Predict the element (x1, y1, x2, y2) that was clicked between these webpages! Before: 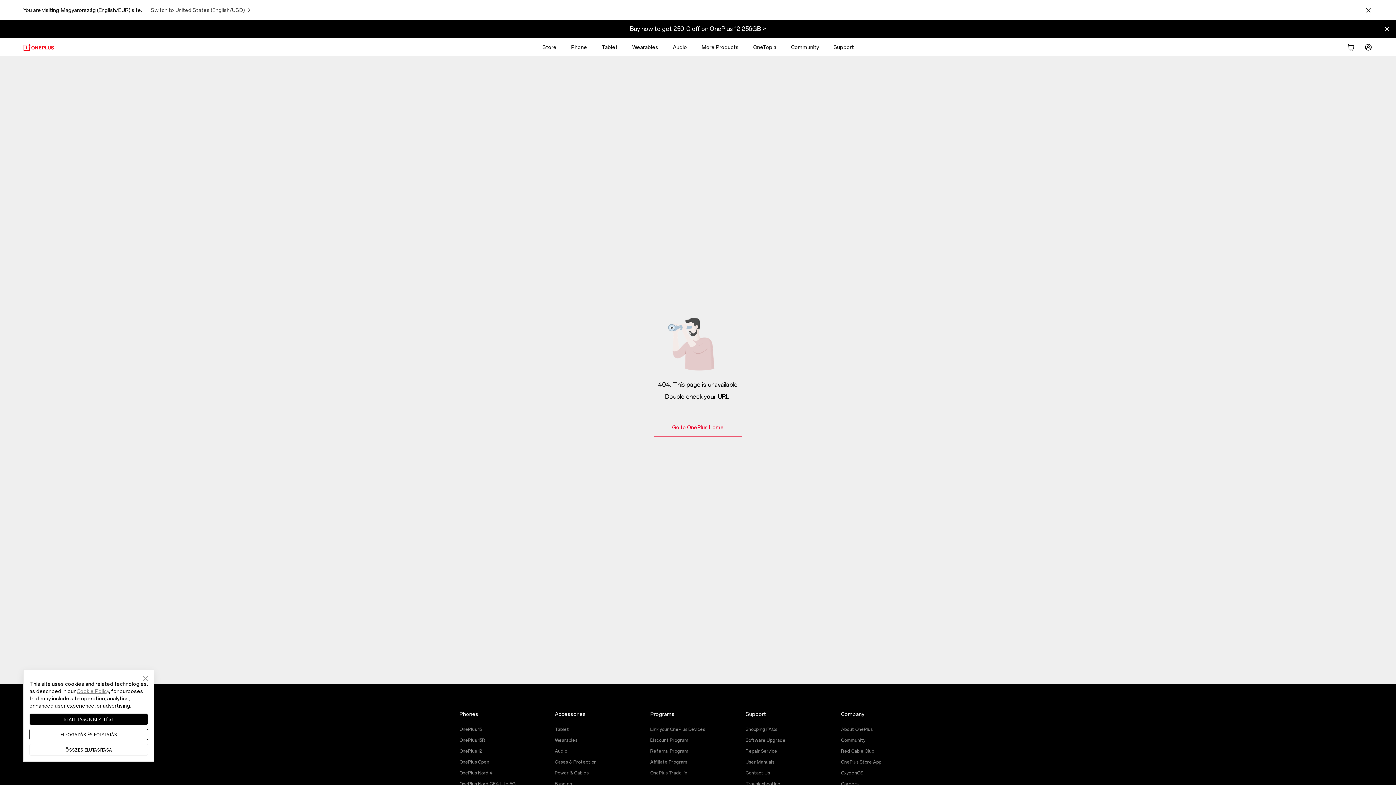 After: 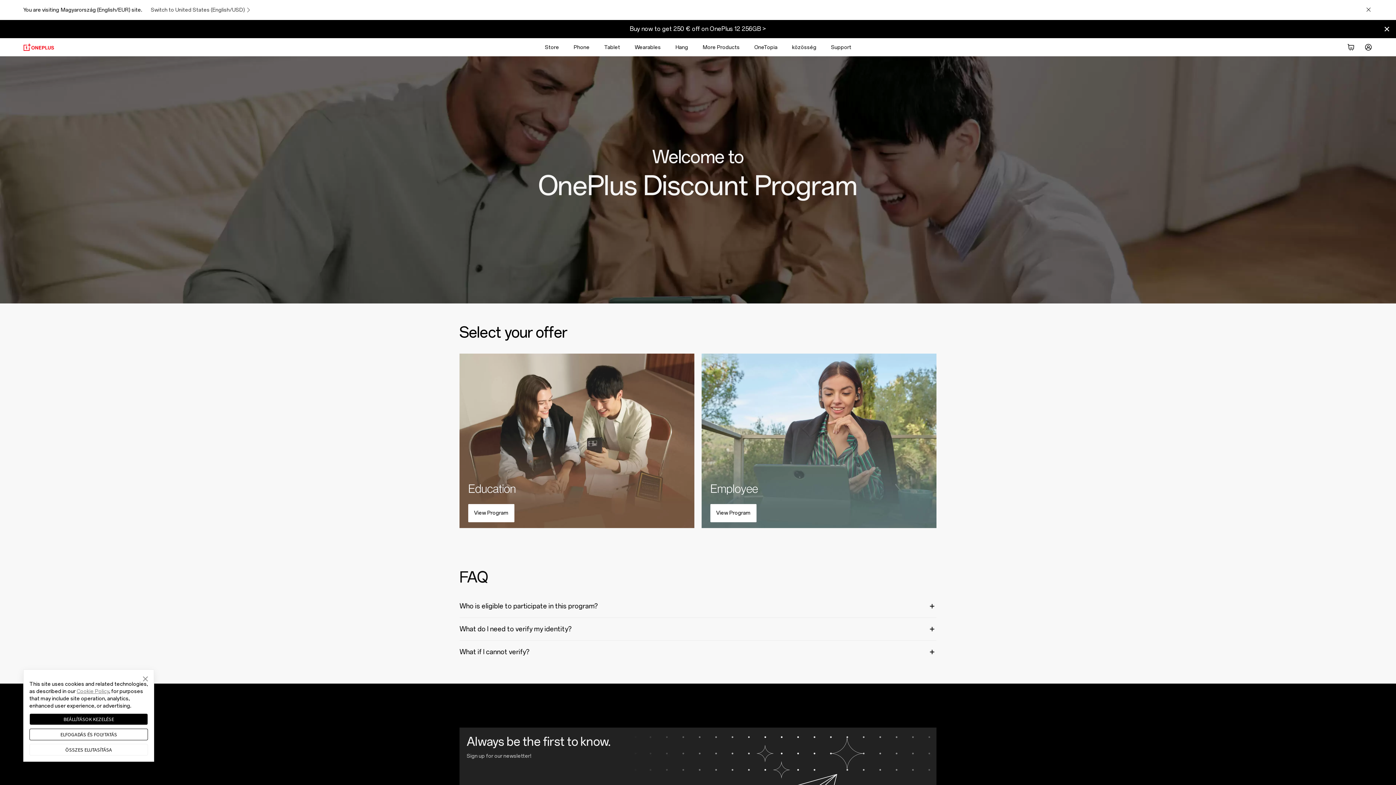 Action: bbox: (650, 738, 738, 743) label: Discount Program